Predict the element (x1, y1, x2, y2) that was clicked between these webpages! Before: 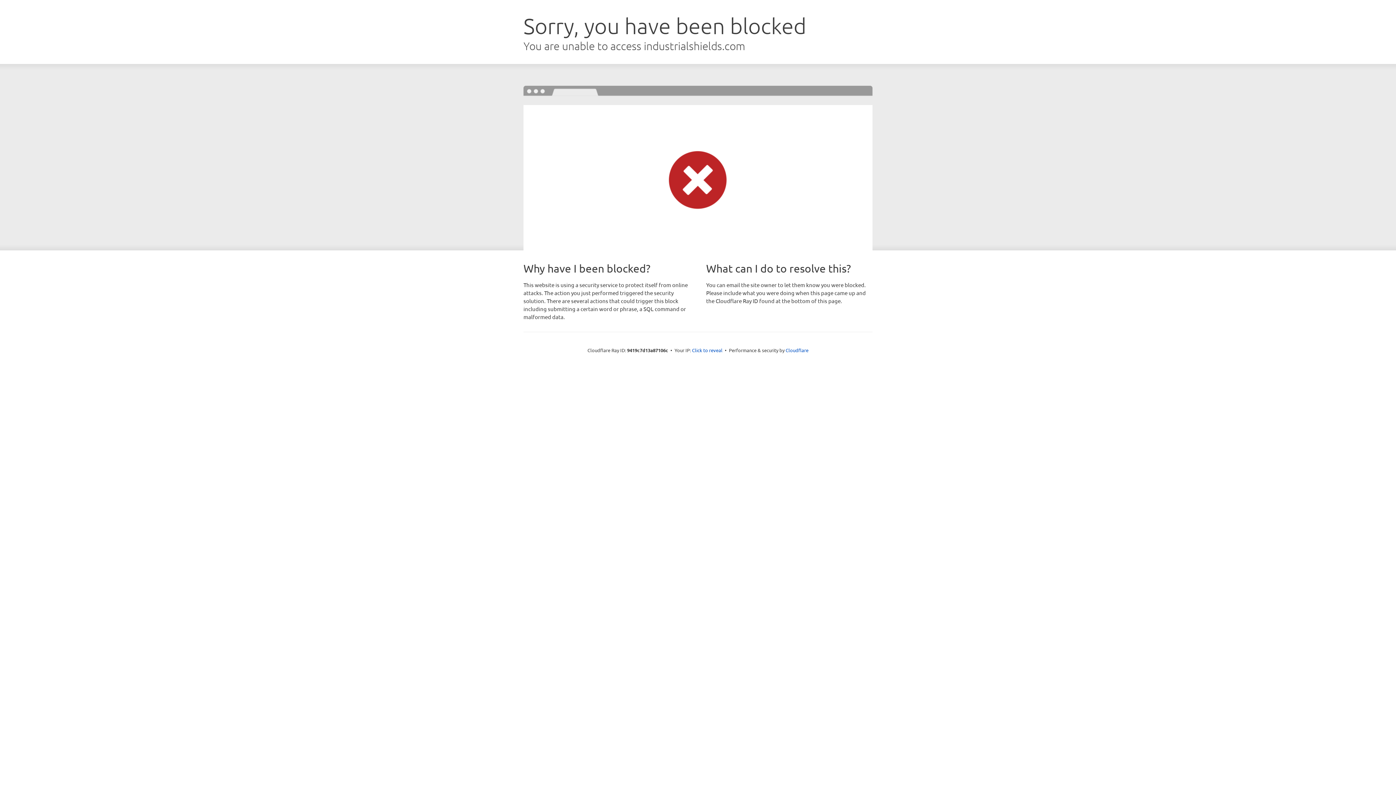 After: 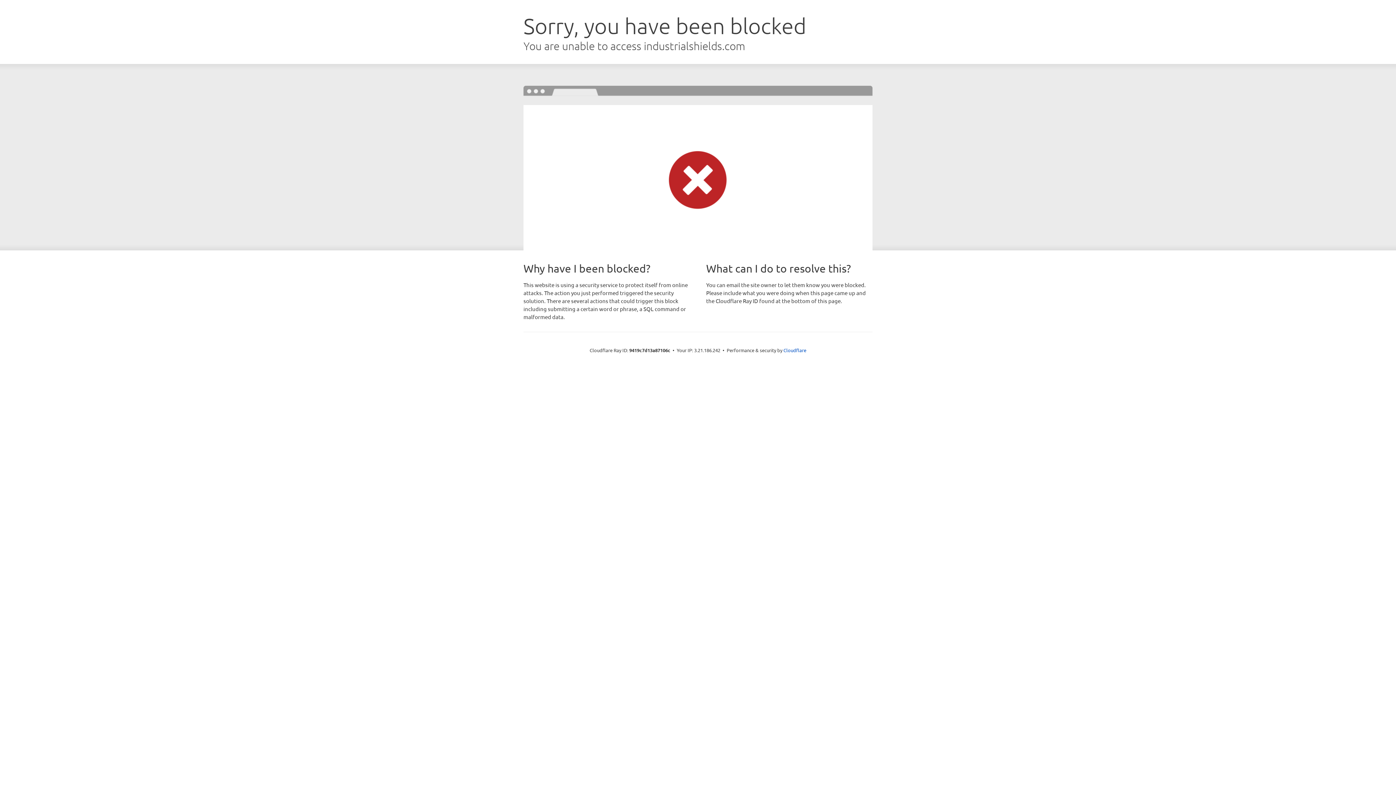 Action: bbox: (692, 346, 722, 353) label: Click to reveal